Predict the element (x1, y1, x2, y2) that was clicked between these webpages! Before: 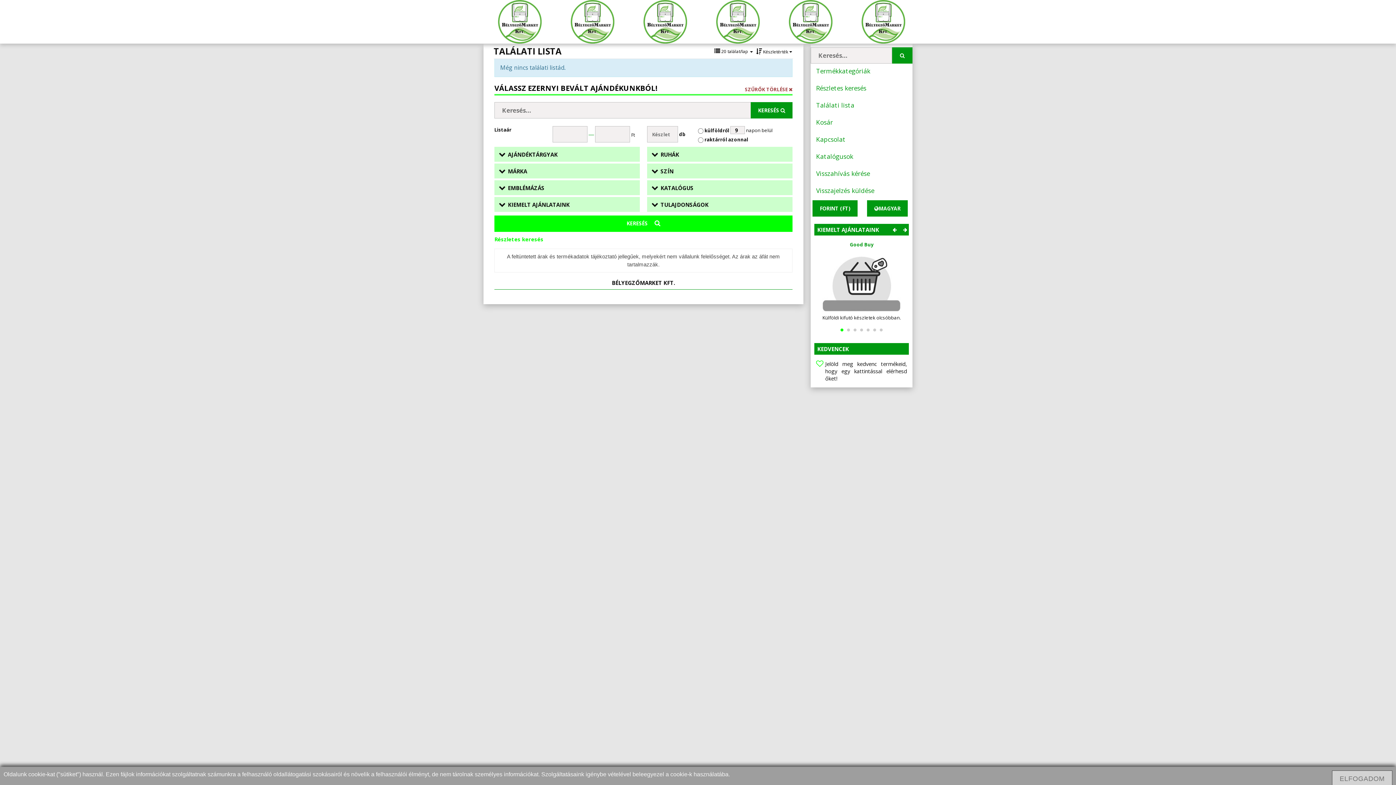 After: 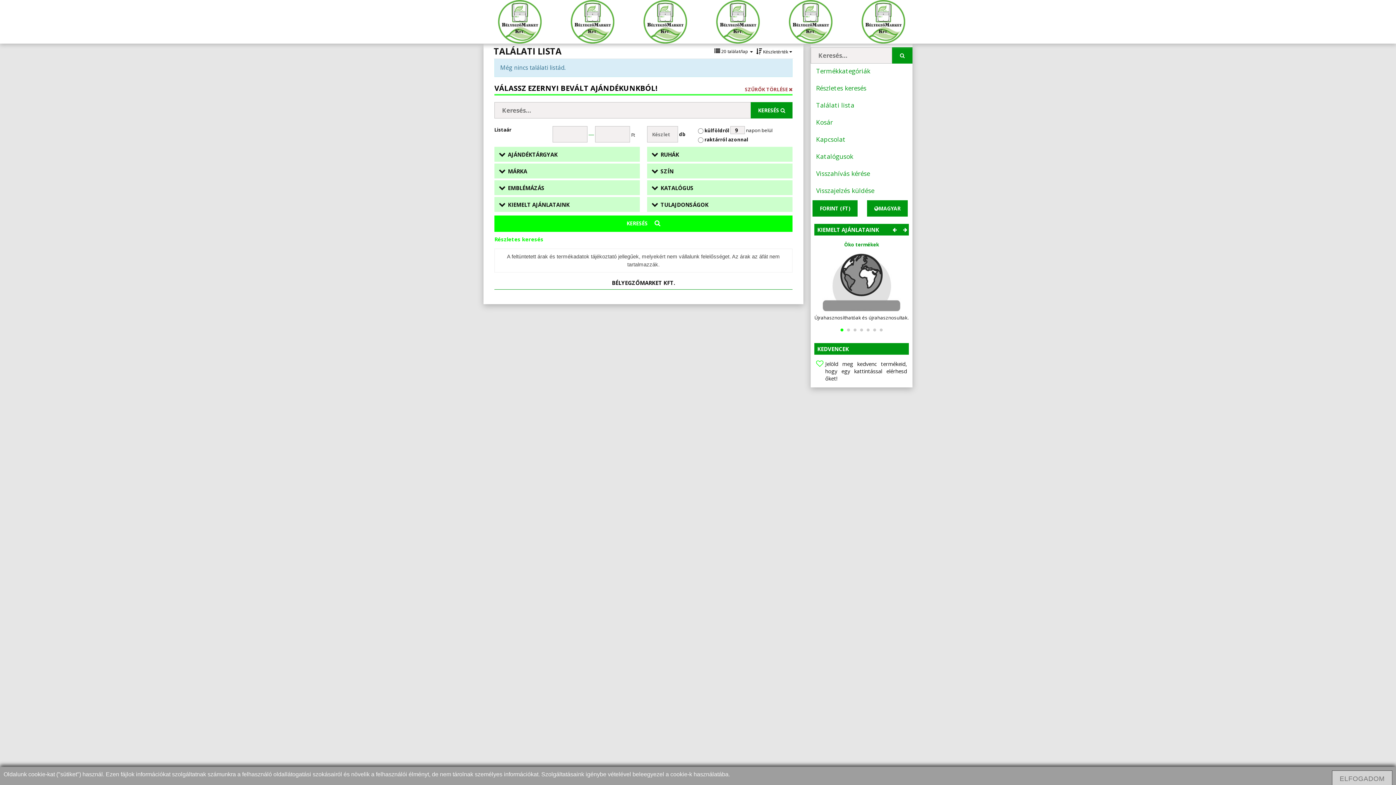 Action: bbox: (817, 345, 849, 352) label: KEDVENCEK